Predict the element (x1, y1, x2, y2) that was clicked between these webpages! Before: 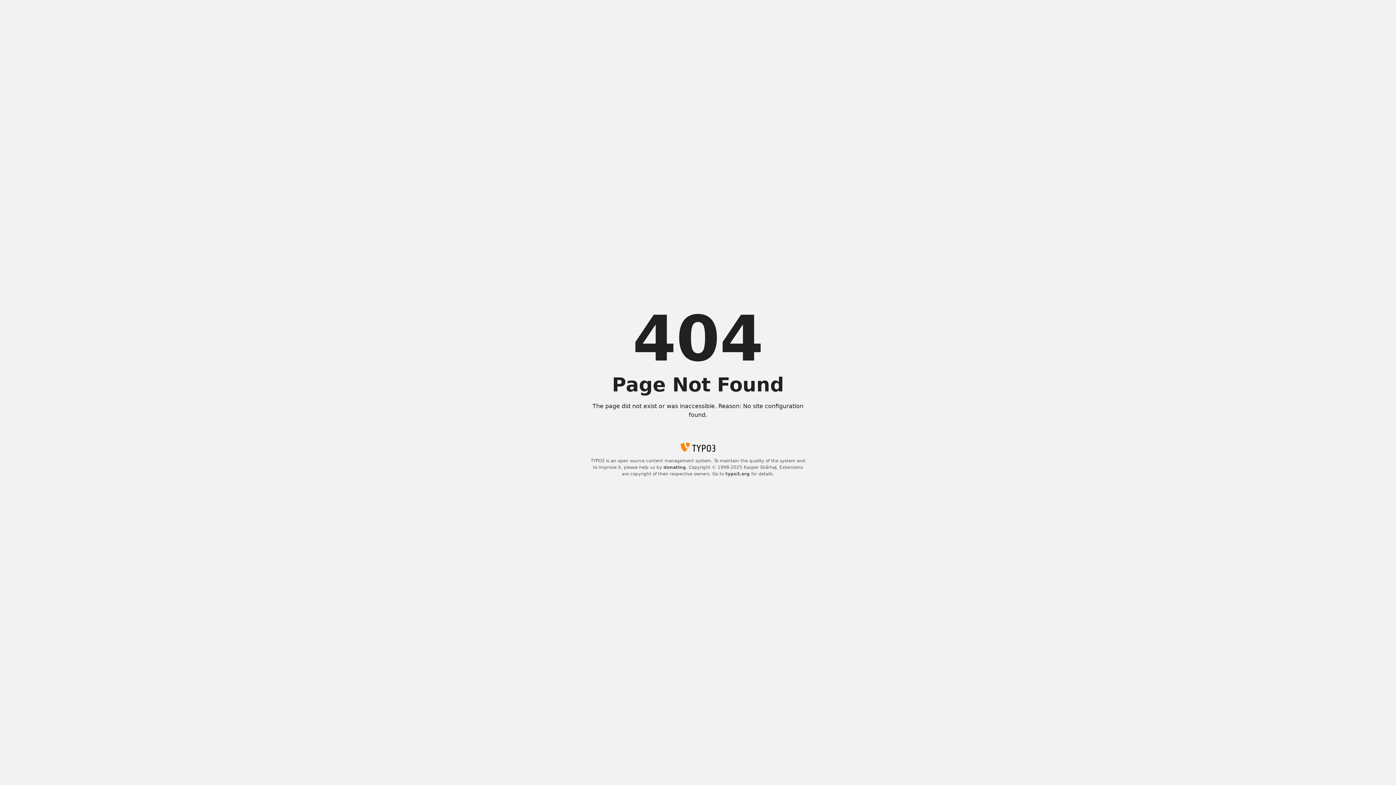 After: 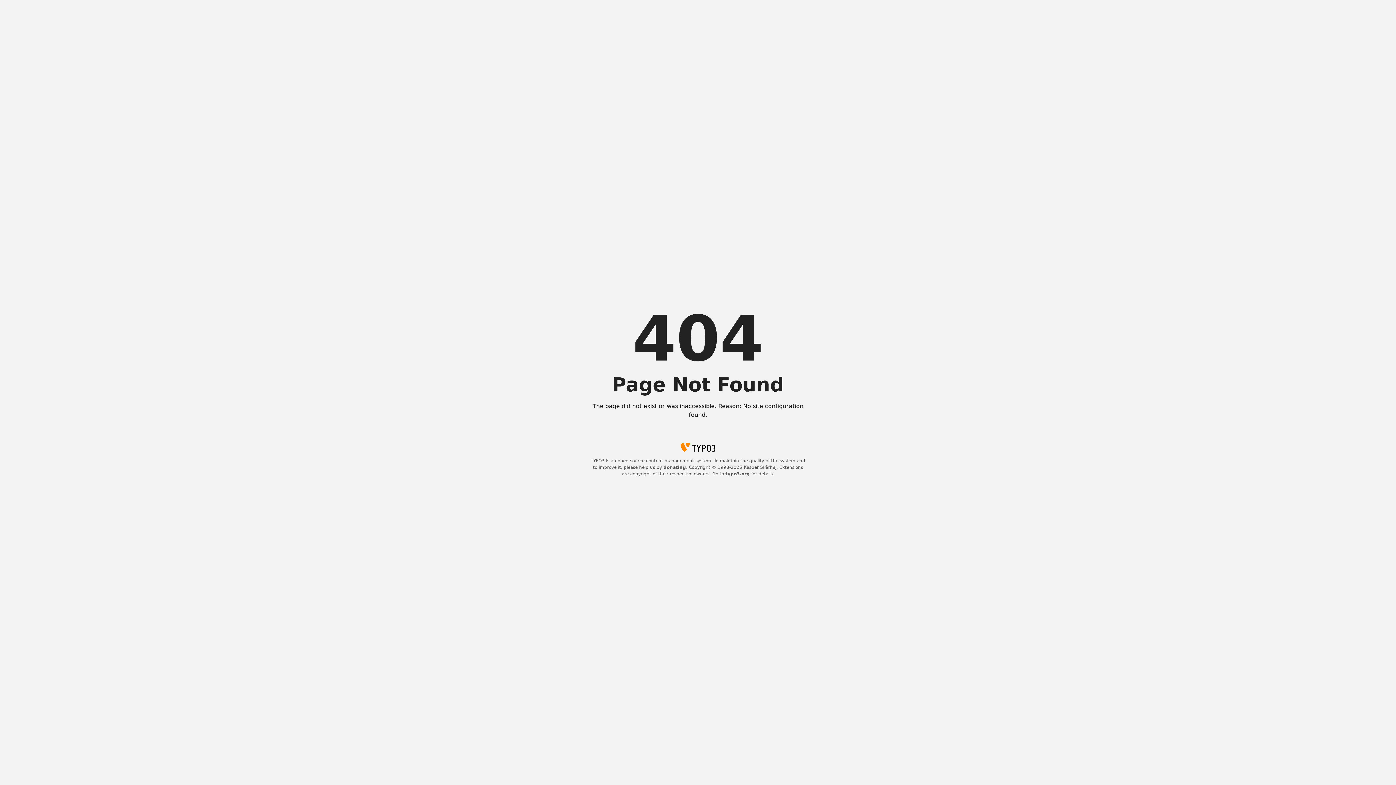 Action: bbox: (663, 465, 686, 470) label: donating